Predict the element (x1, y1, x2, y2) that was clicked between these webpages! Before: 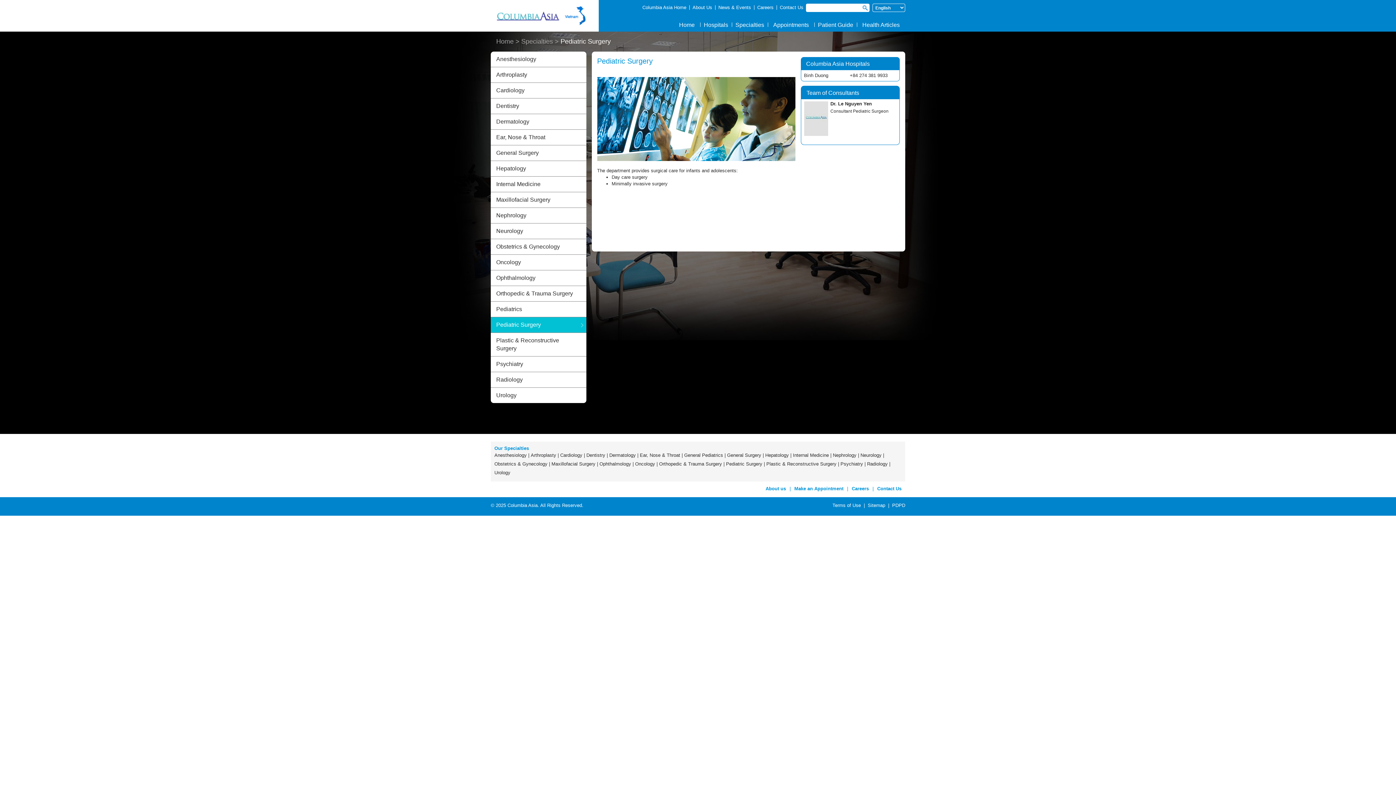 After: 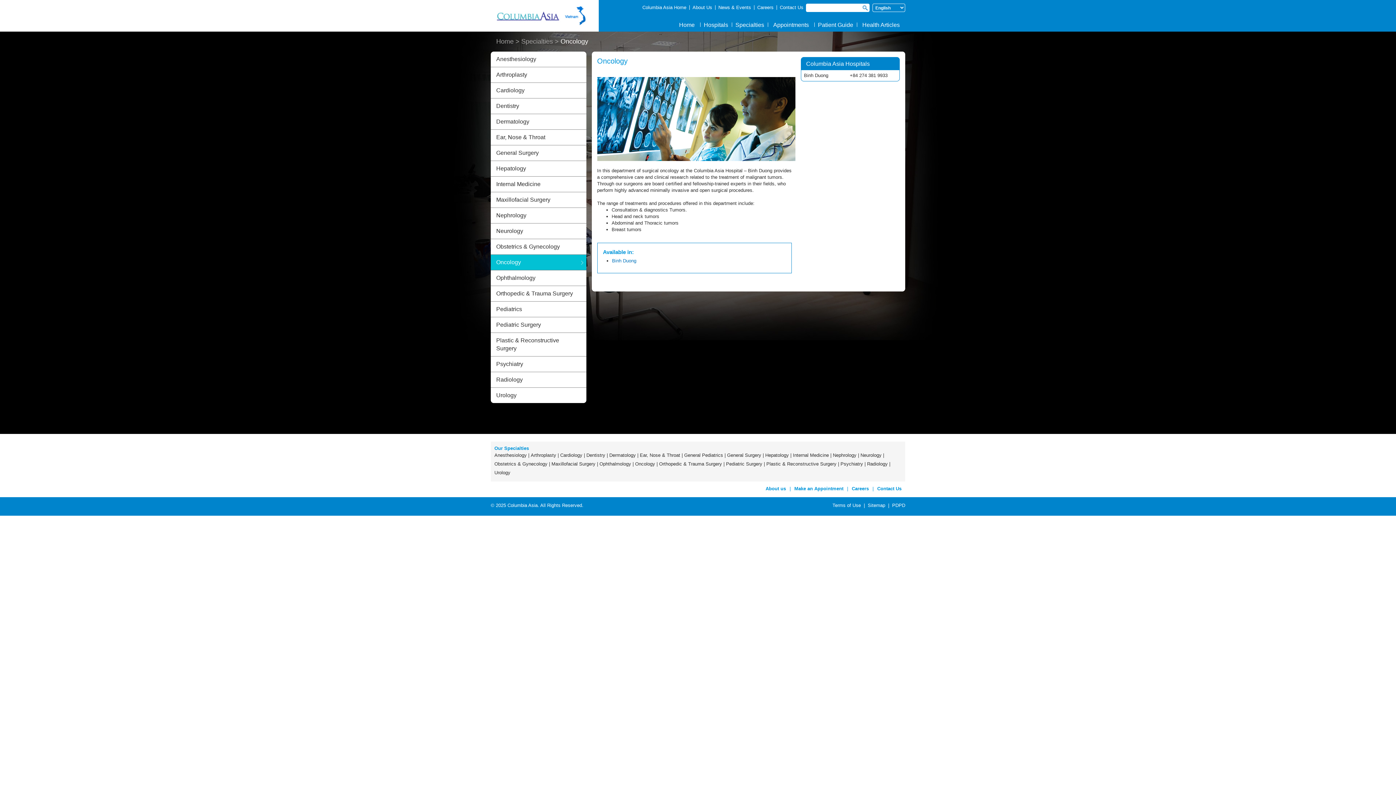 Action: label: Oncology bbox: (490, 254, 586, 270)